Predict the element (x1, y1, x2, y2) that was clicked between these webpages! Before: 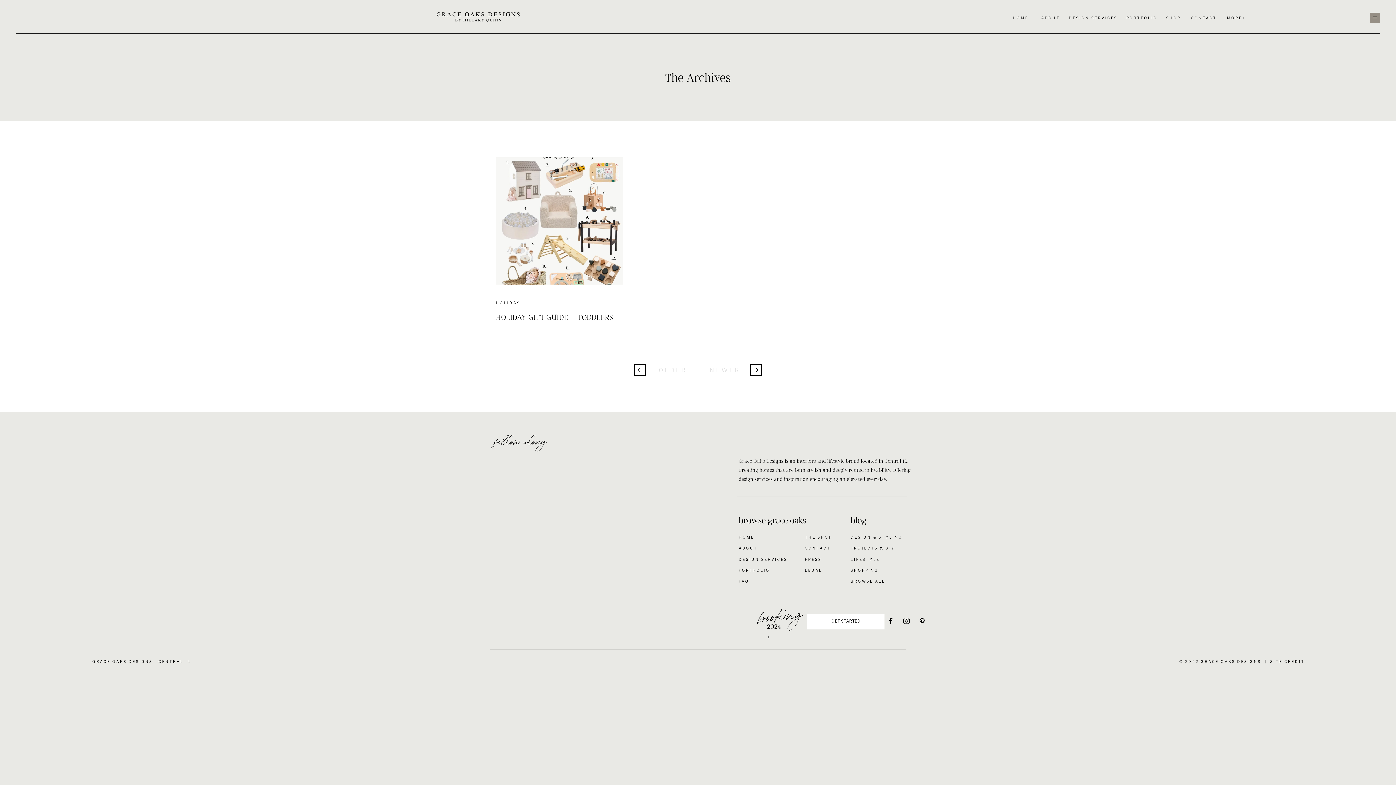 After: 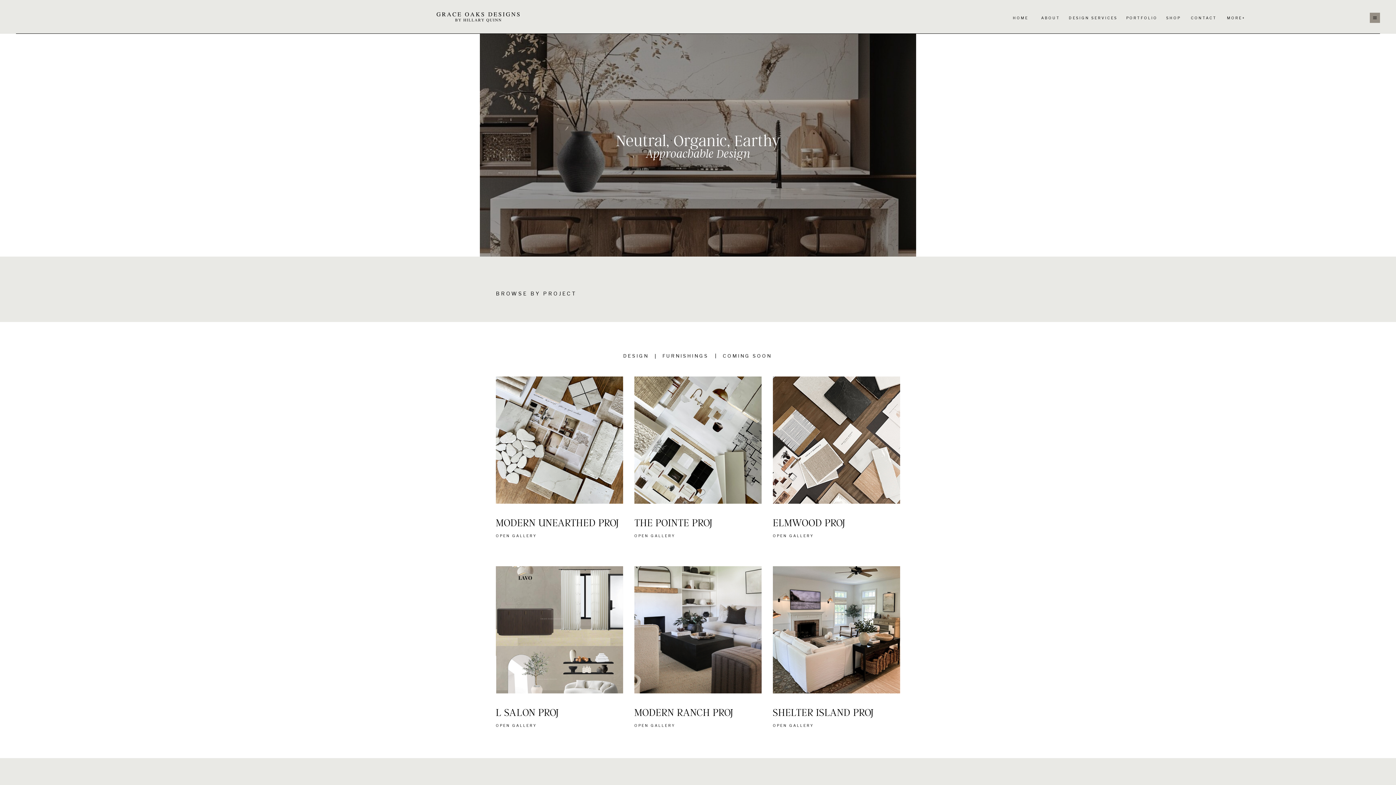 Action: label: PORTFOLIO
 bbox: (738, 566, 795, 574)